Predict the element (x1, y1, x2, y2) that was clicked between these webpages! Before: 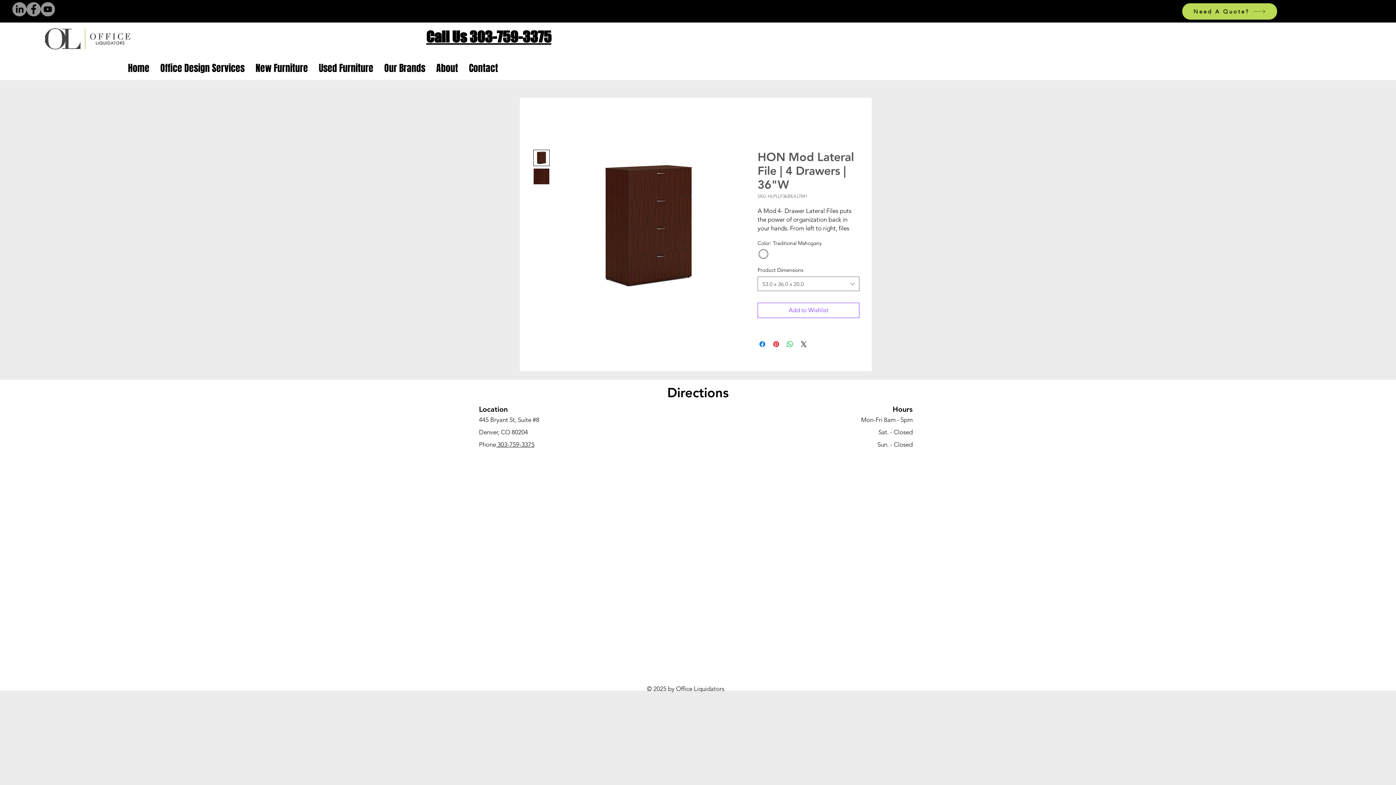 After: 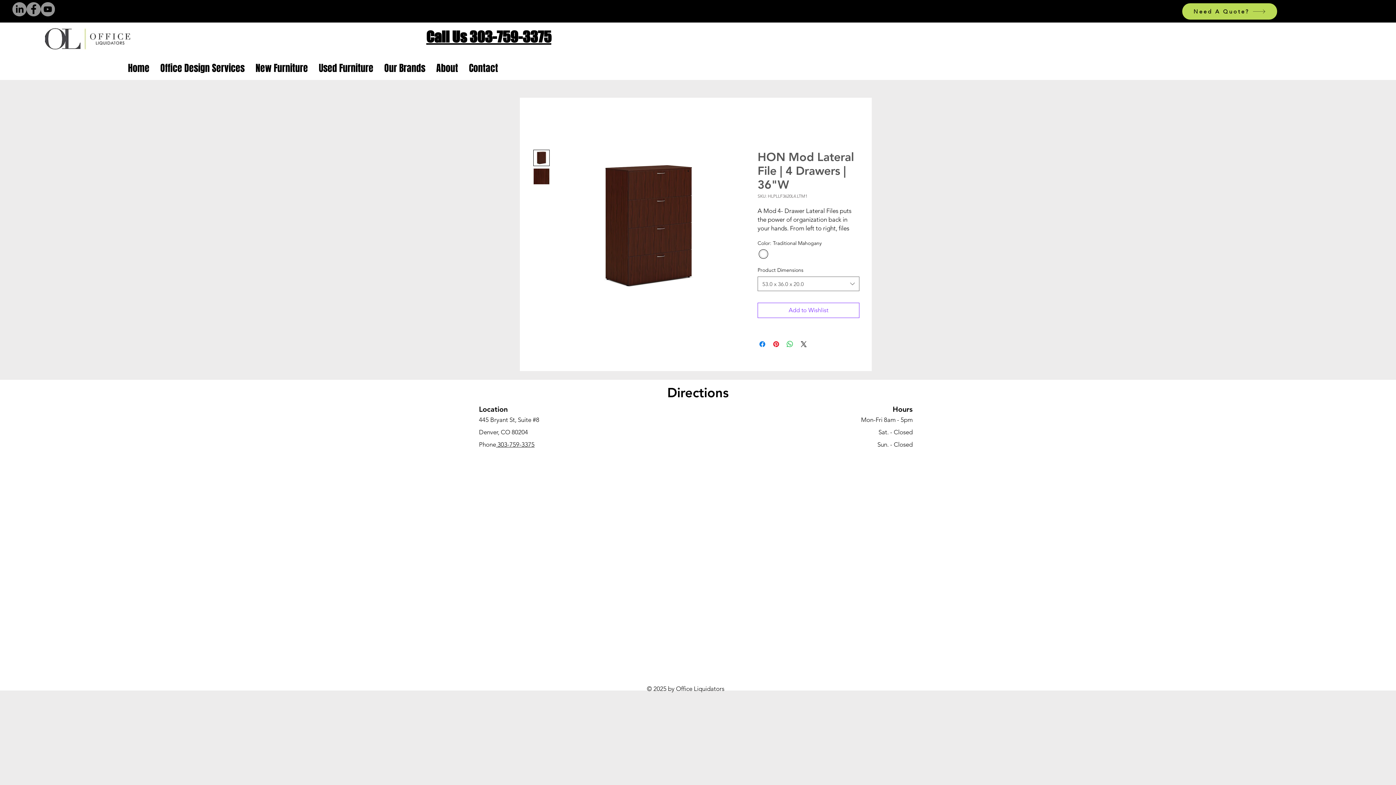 Action: bbox: (26, 2, 40, 16) label: Facebook